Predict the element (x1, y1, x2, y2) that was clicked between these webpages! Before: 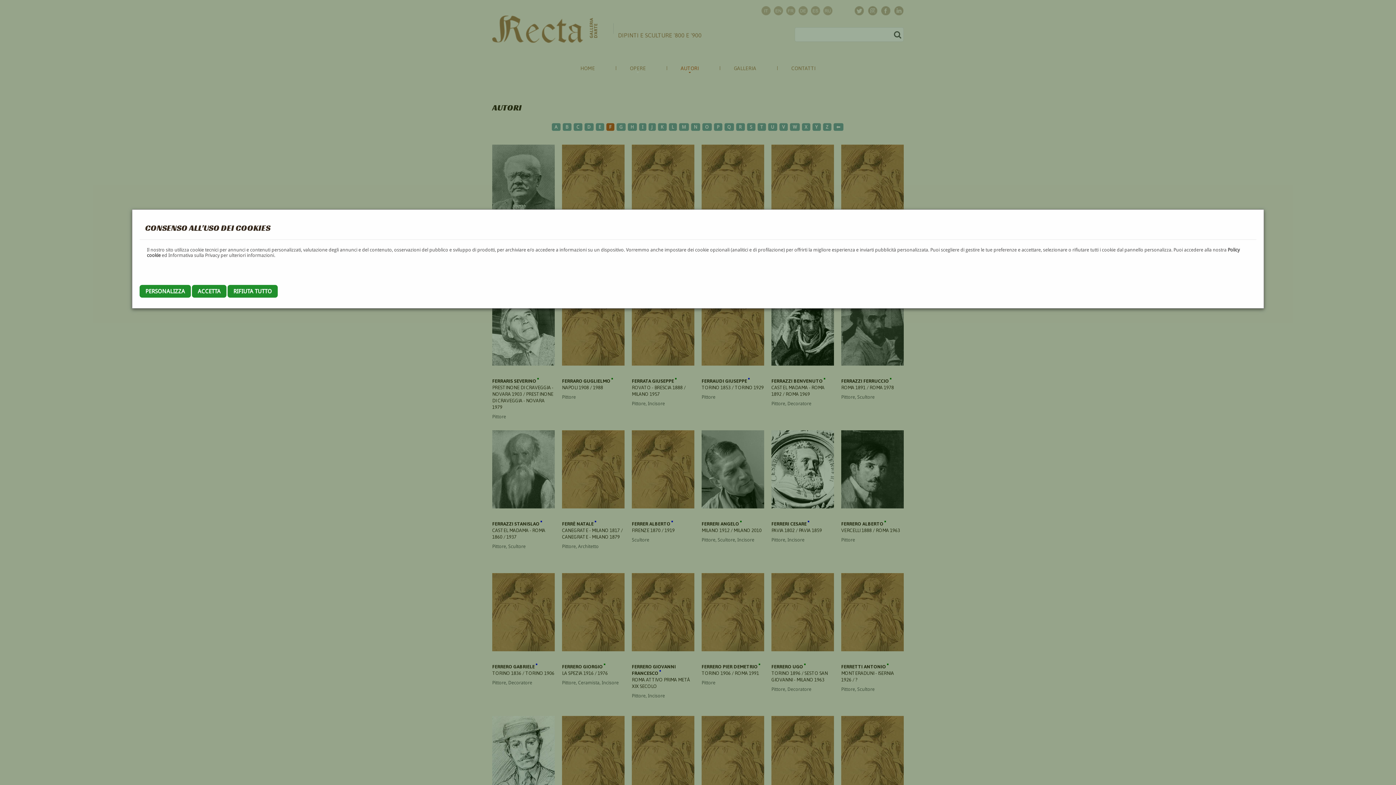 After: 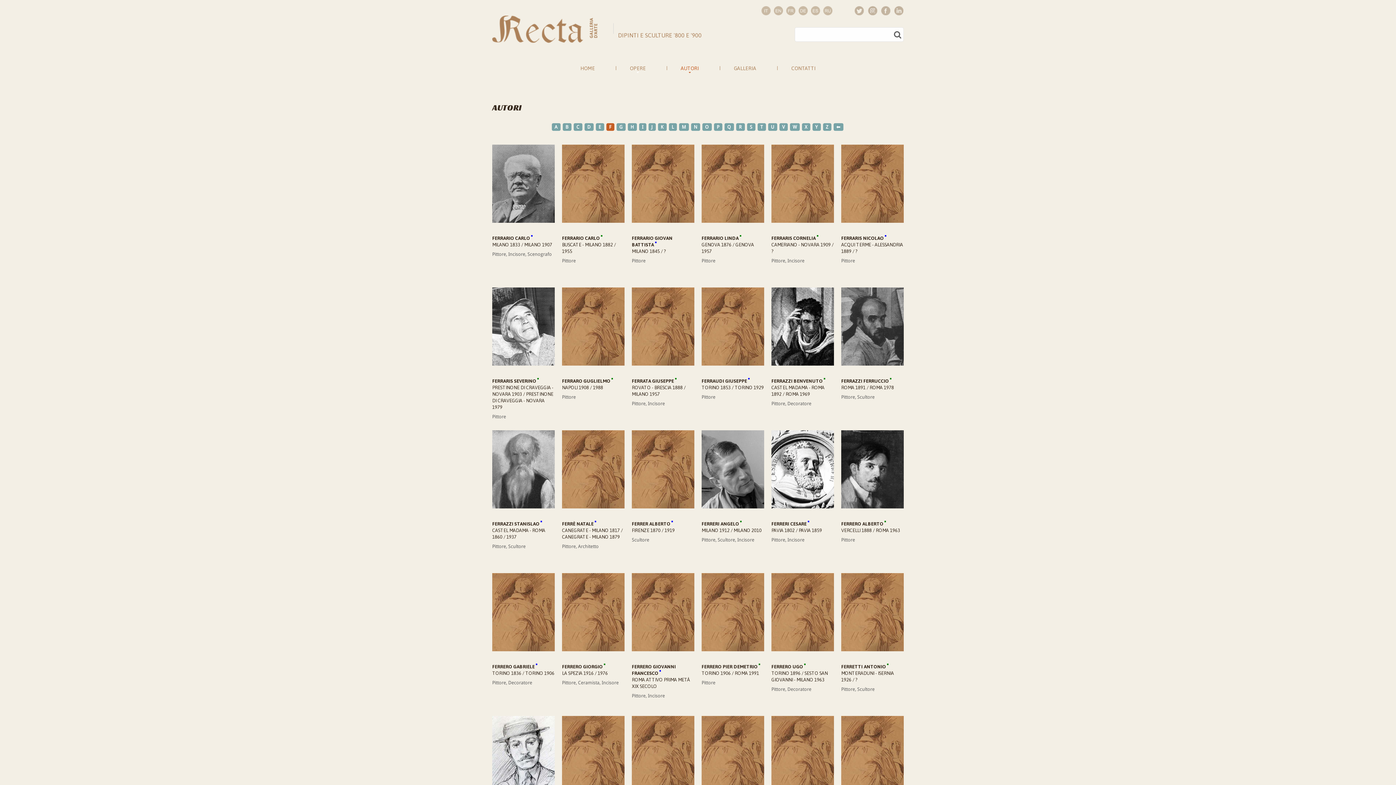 Action: label: RIFIUTA TUTTO bbox: (227, 285, 277, 297)